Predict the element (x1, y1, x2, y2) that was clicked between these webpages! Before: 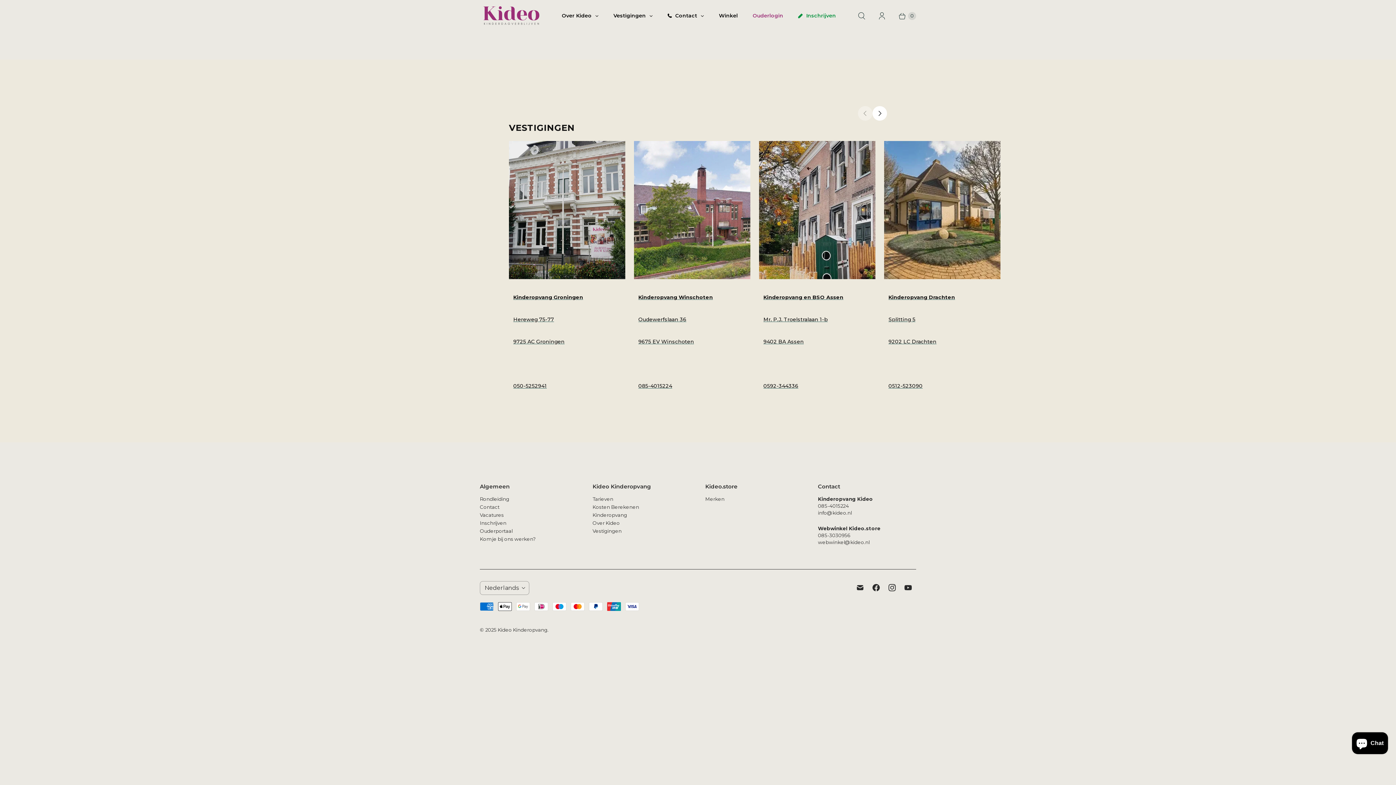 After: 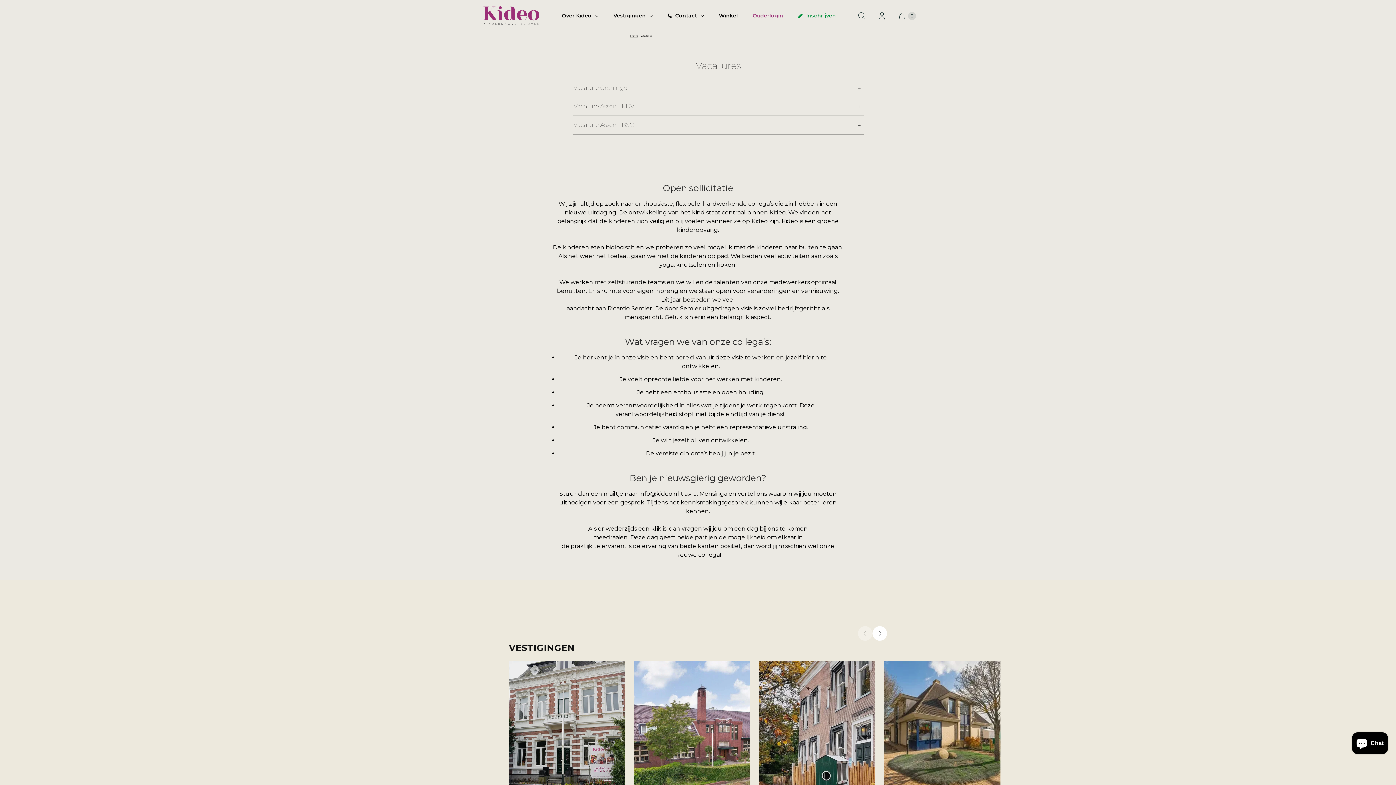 Action: label: Kom je bij ons werken? bbox: (480, 536, 536, 542)